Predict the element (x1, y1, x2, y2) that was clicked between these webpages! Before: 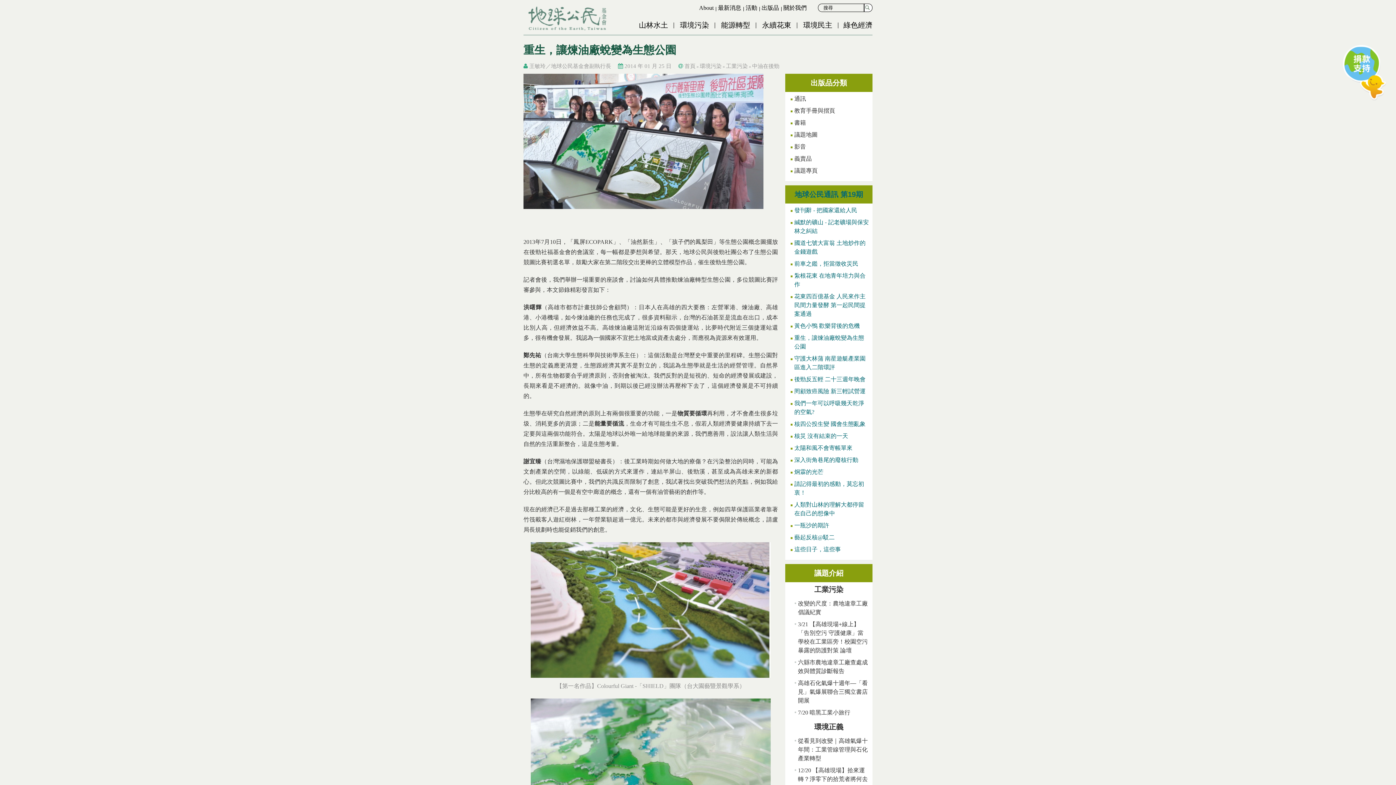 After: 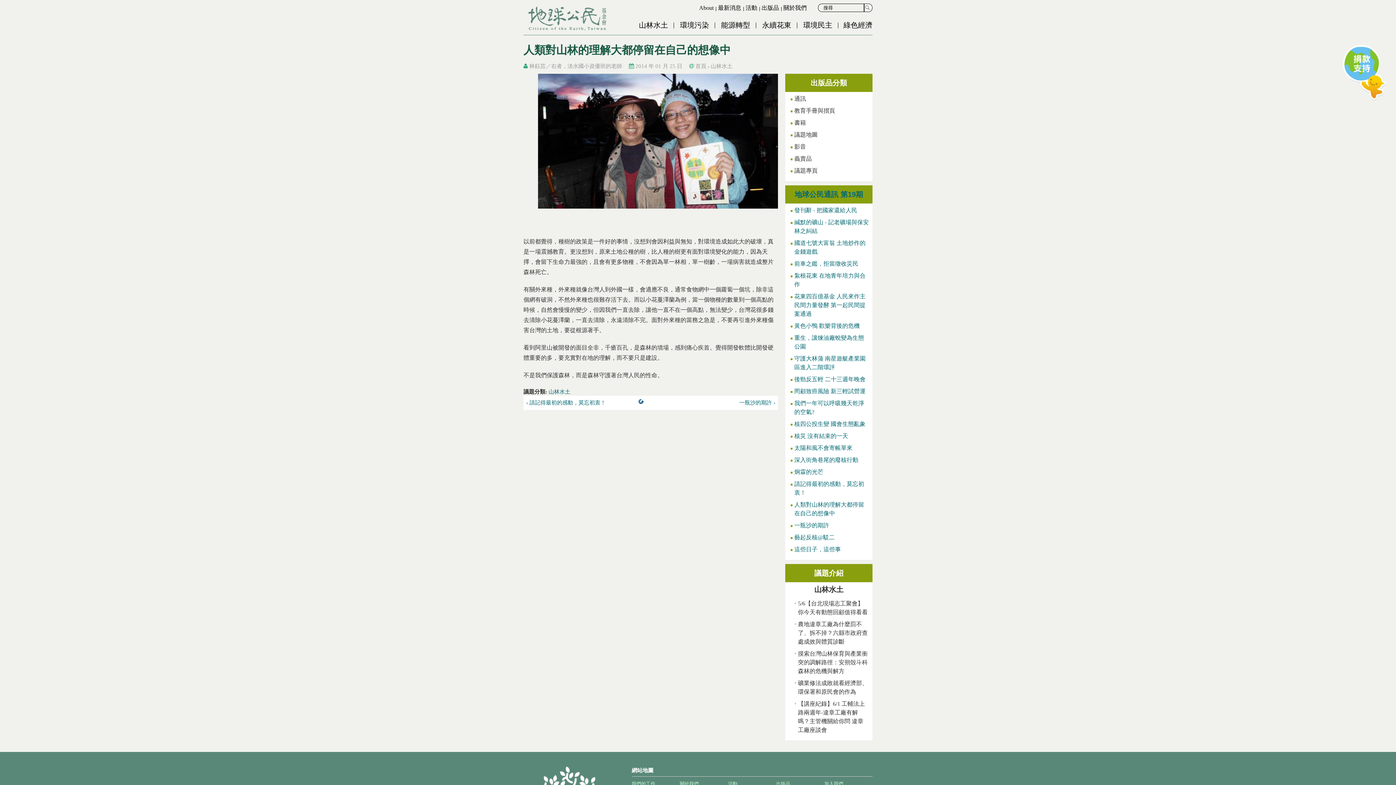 Action: bbox: (787, 500, 869, 518) label: 人類對山林的理解大都停留在自己的想像中